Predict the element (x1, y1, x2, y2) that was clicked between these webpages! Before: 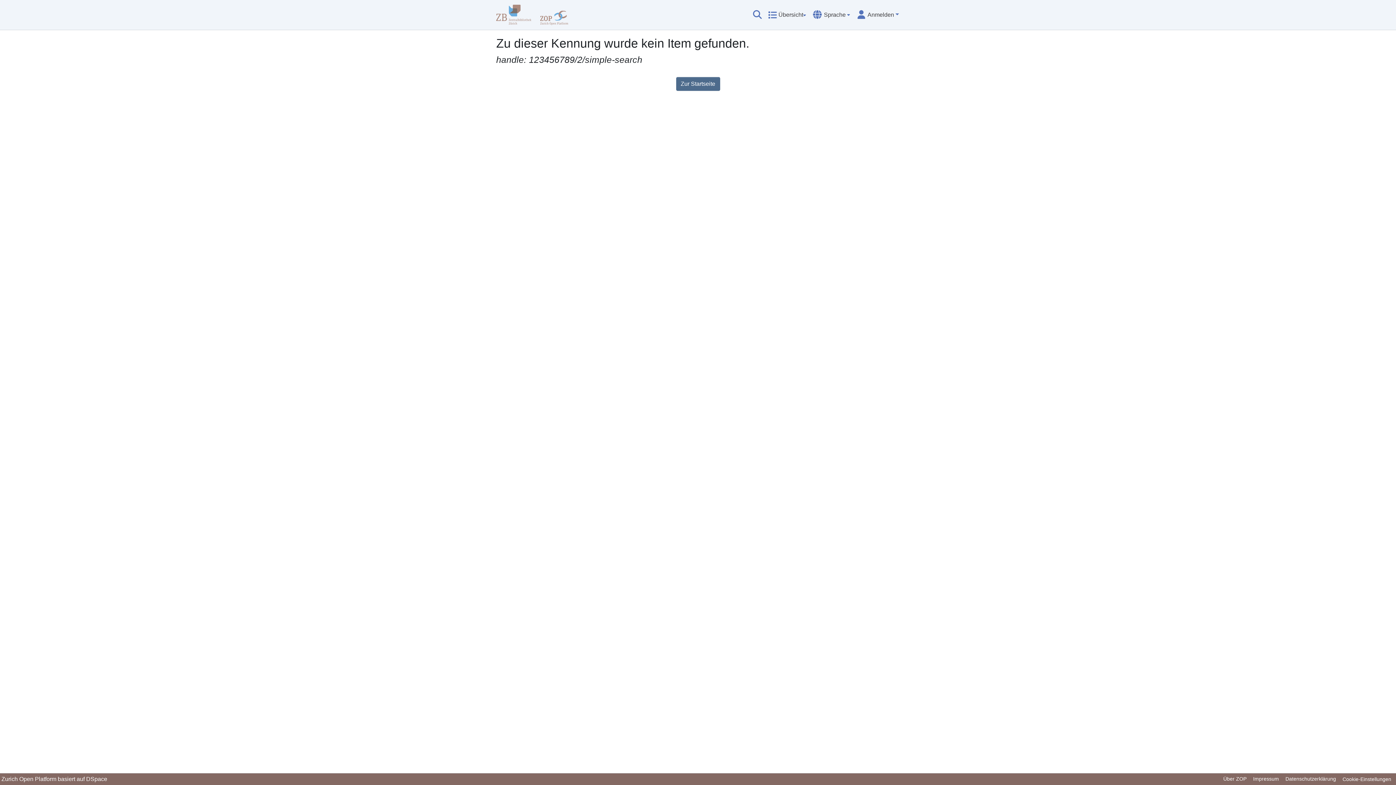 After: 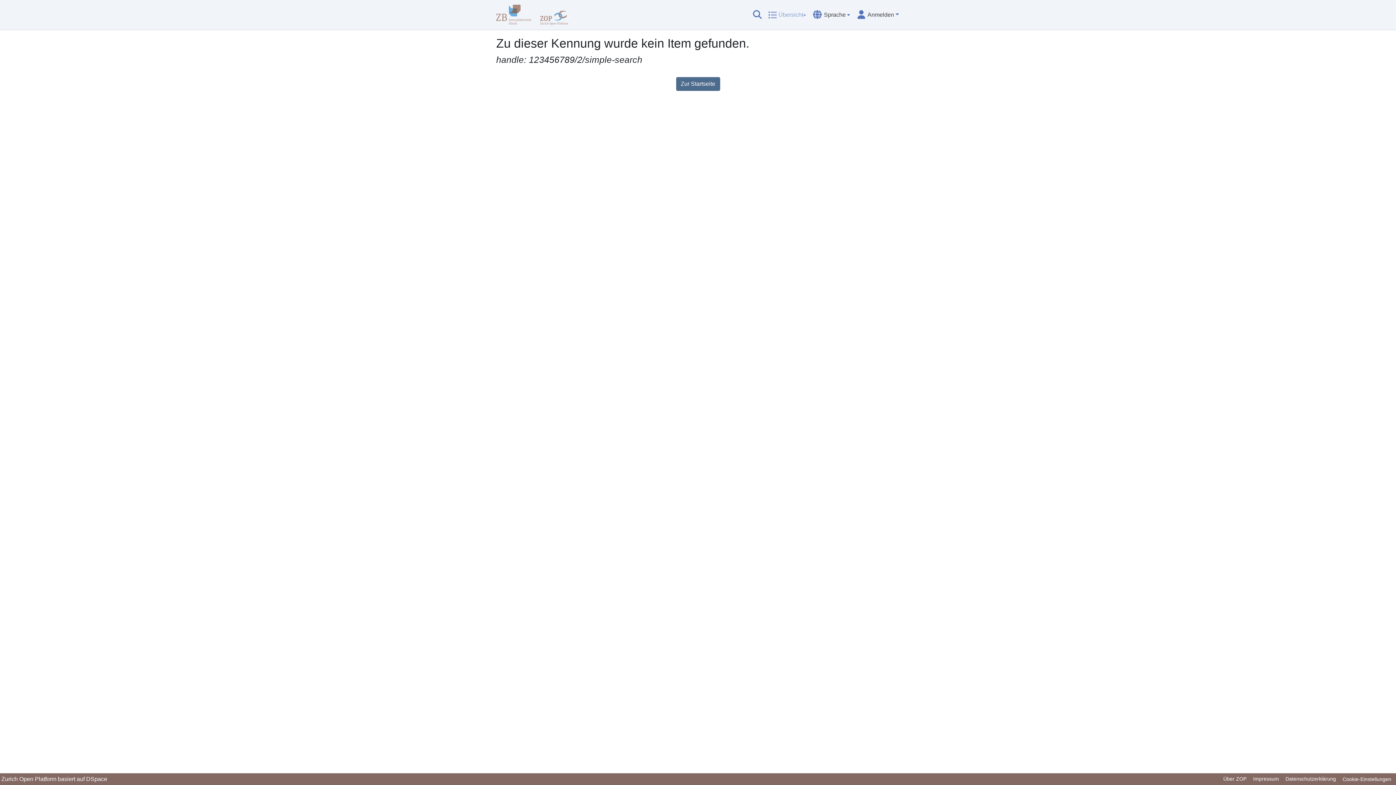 Action: bbox: (768, 7, 806, 22) label: Übersicht